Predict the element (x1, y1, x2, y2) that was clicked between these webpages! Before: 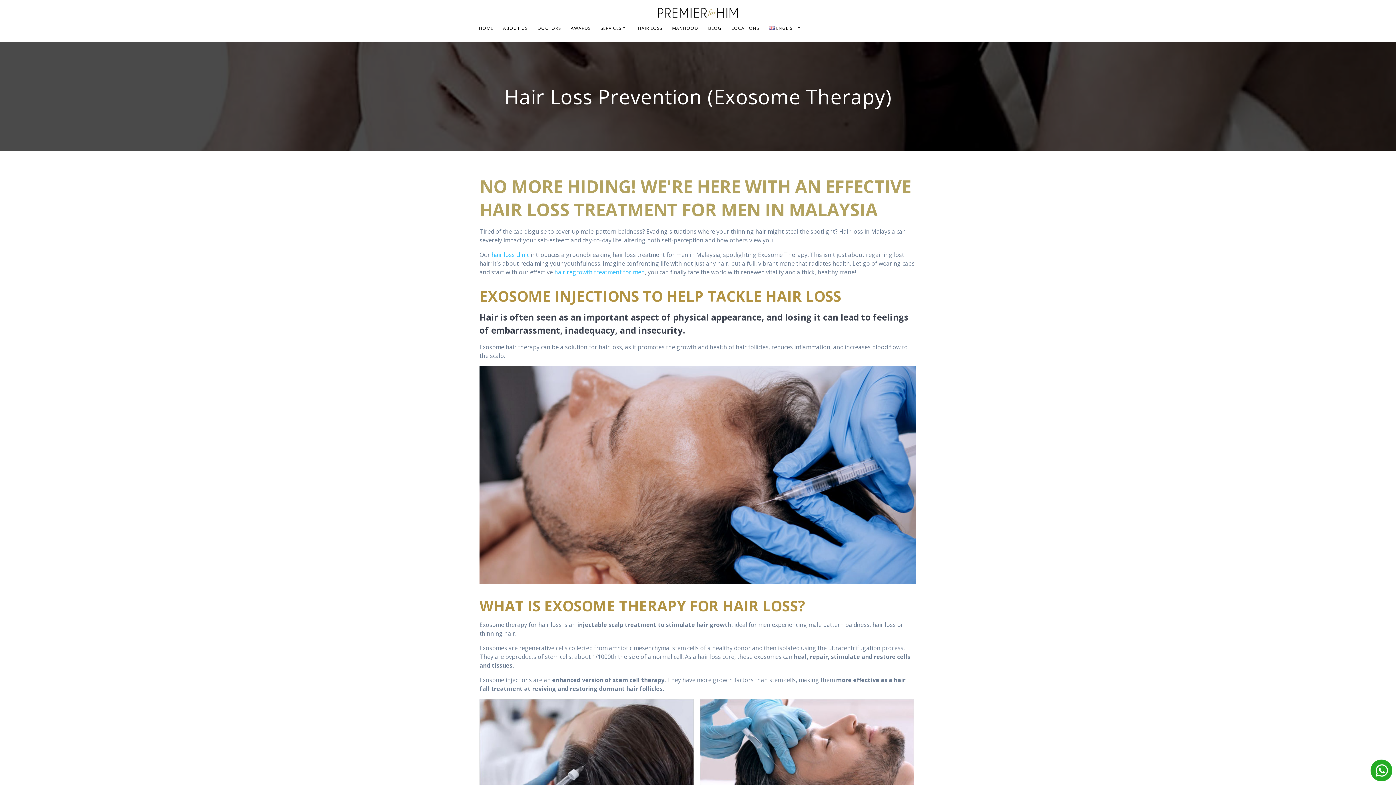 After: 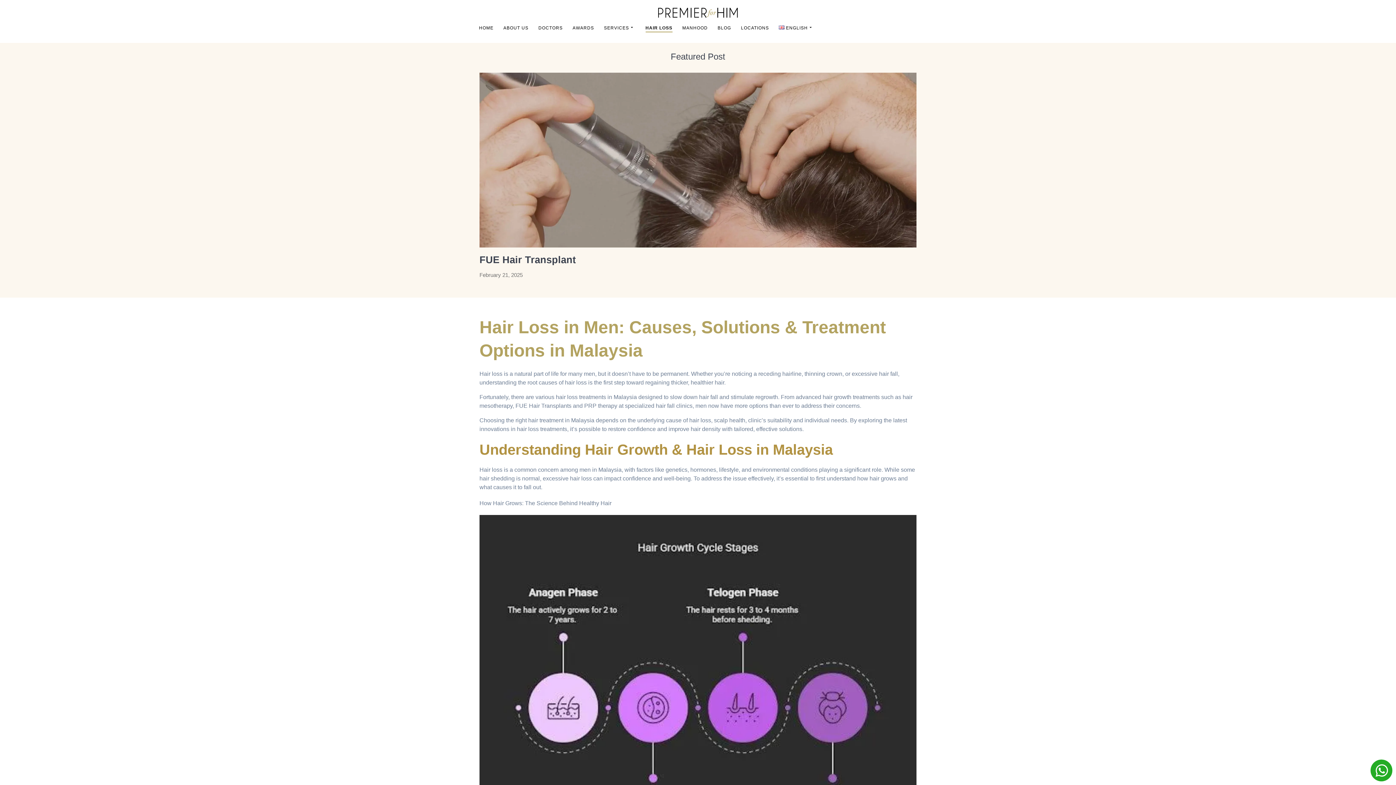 Action: bbox: (638, 24, 662, 31) label: HAIR LOSS